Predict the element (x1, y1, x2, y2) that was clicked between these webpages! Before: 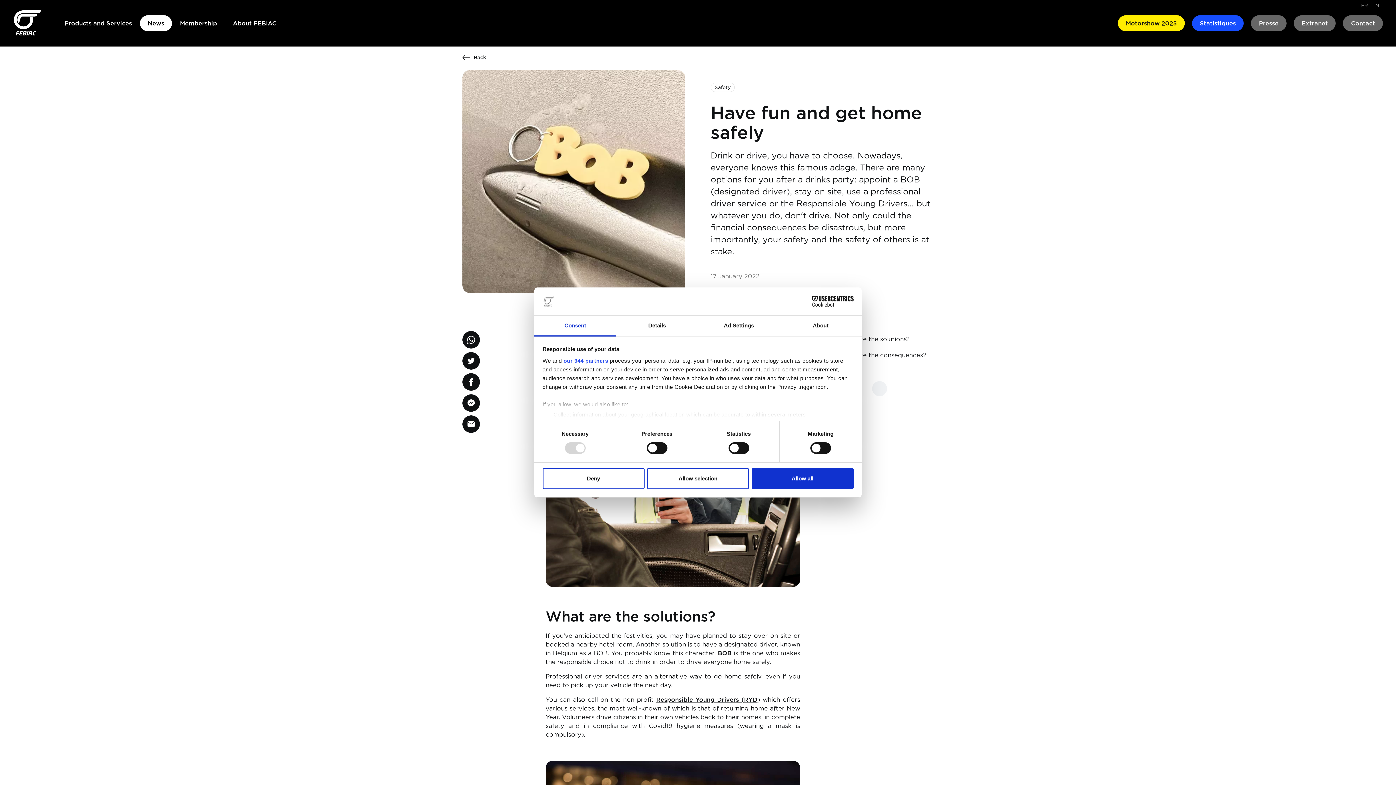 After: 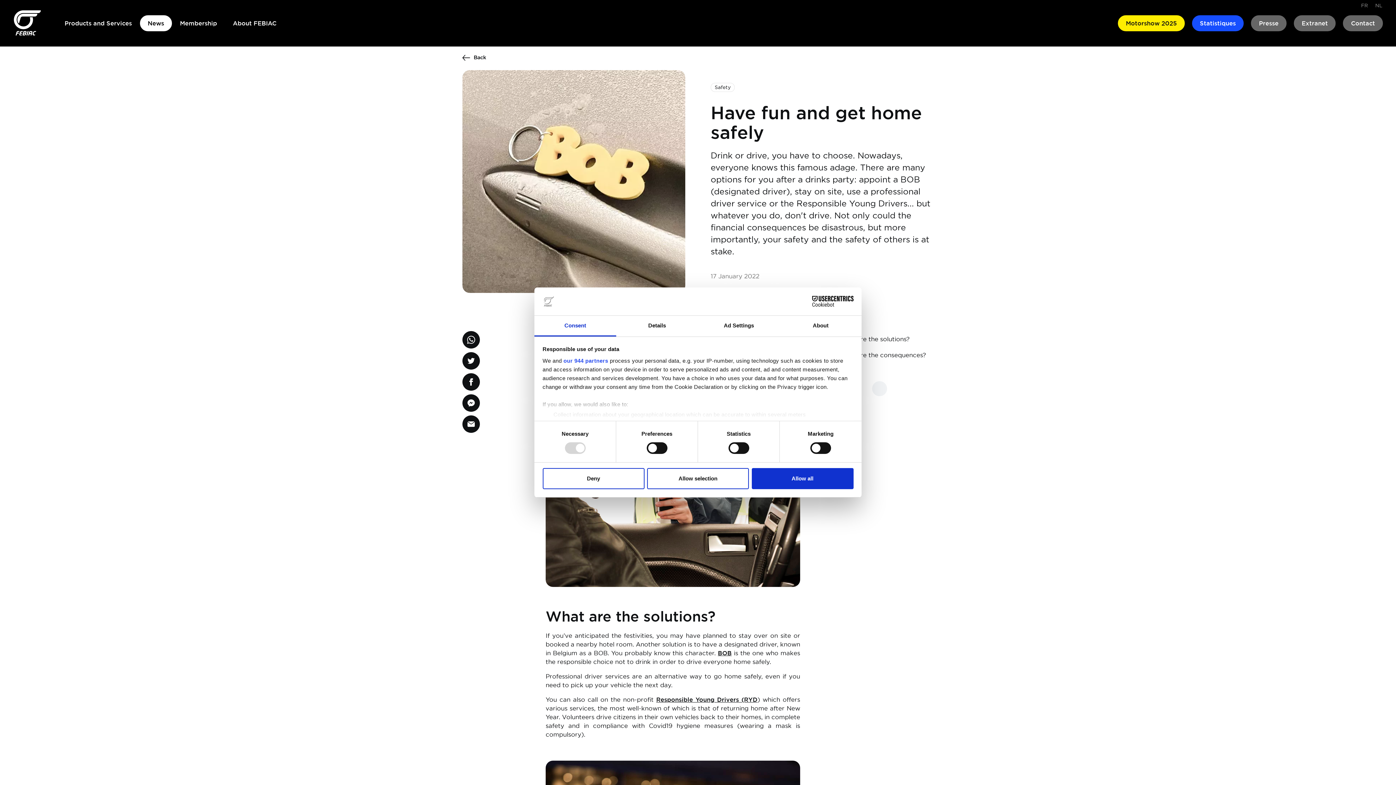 Action: label: Consent bbox: (534, 315, 616, 336)